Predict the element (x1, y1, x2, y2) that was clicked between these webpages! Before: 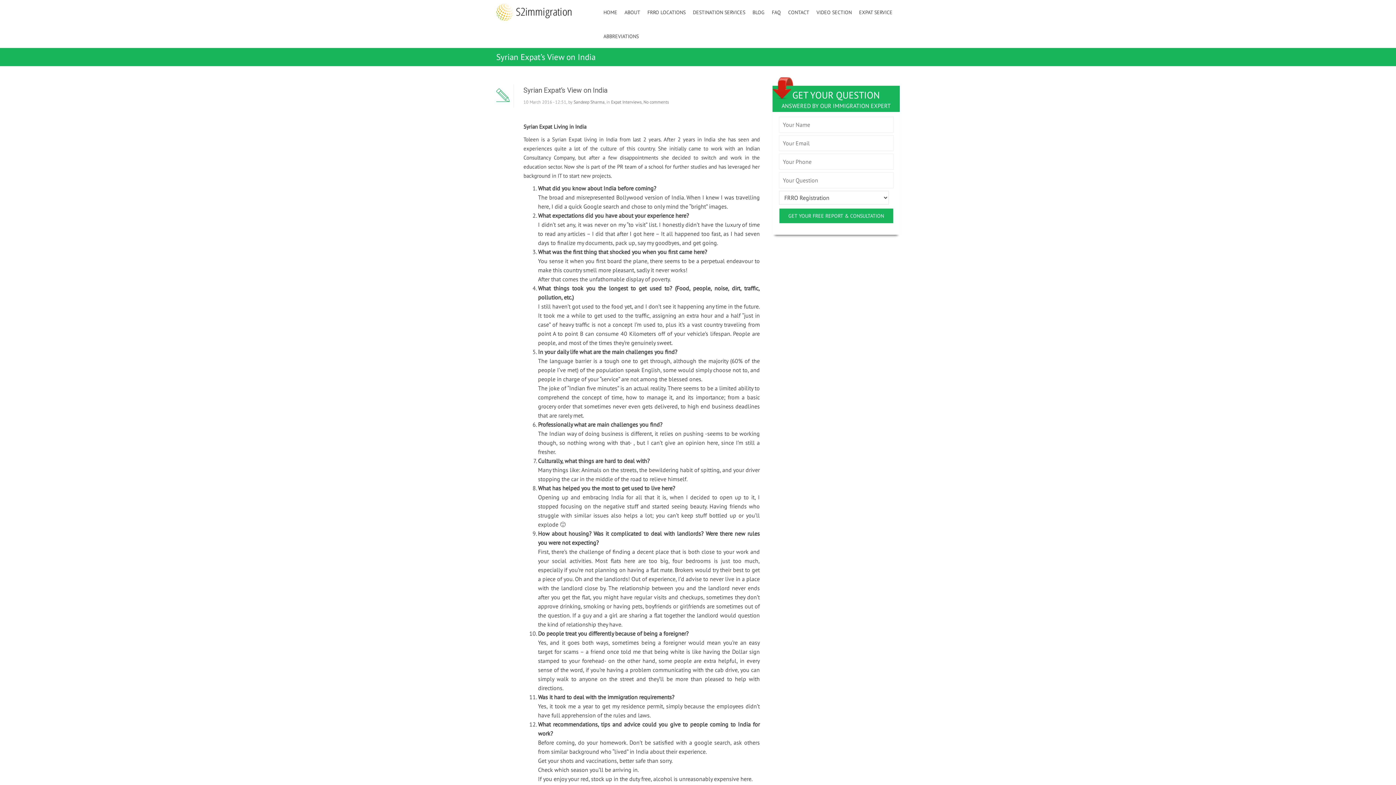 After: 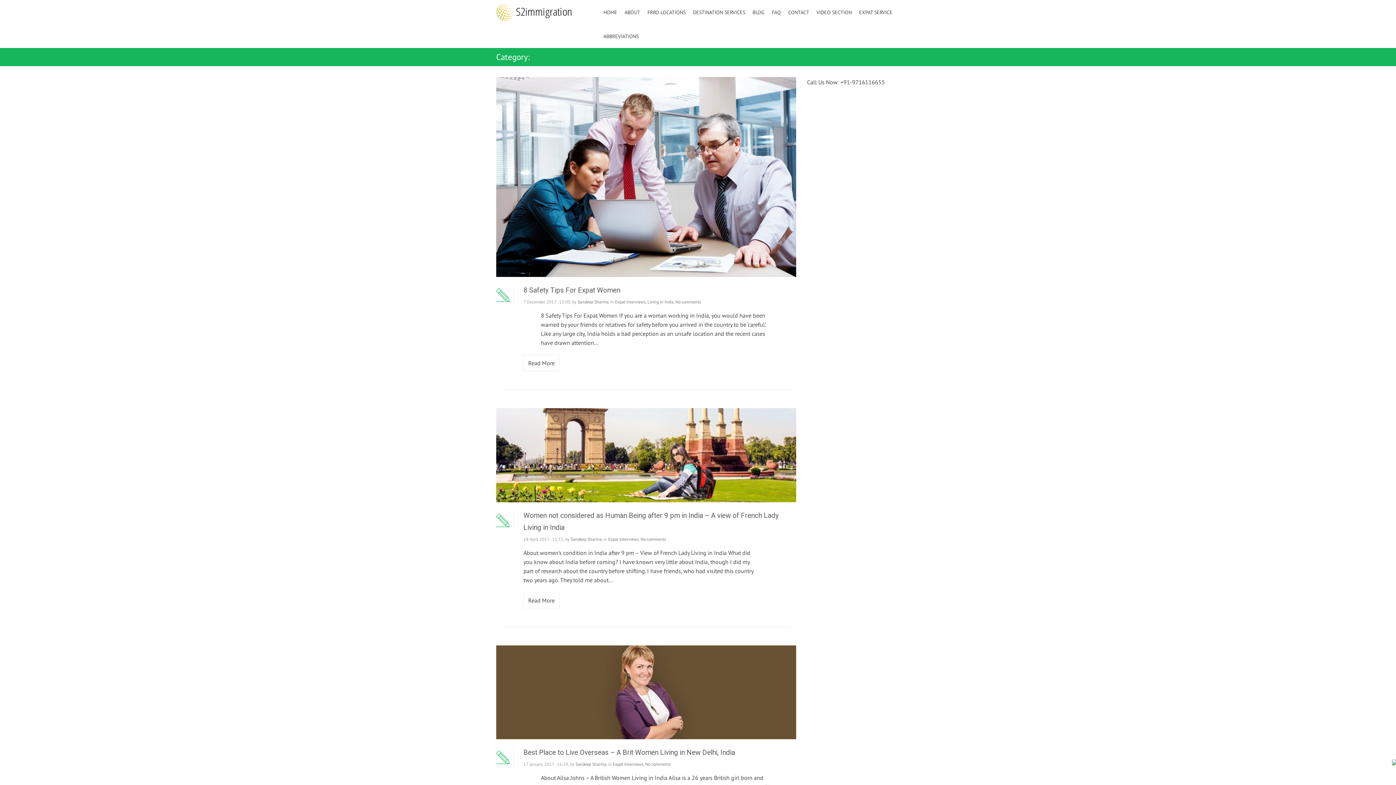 Action: bbox: (611, 98, 641, 105) label: Expat Interviews